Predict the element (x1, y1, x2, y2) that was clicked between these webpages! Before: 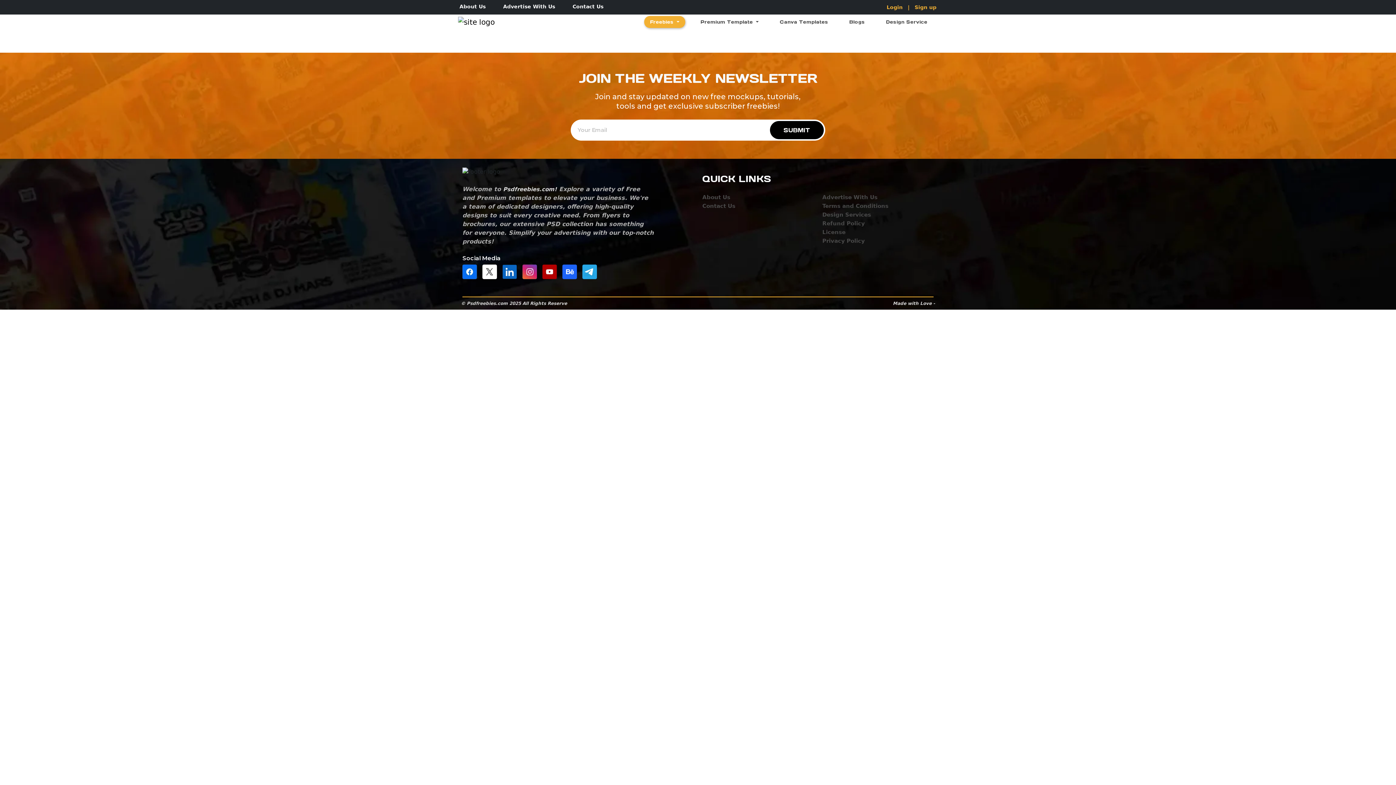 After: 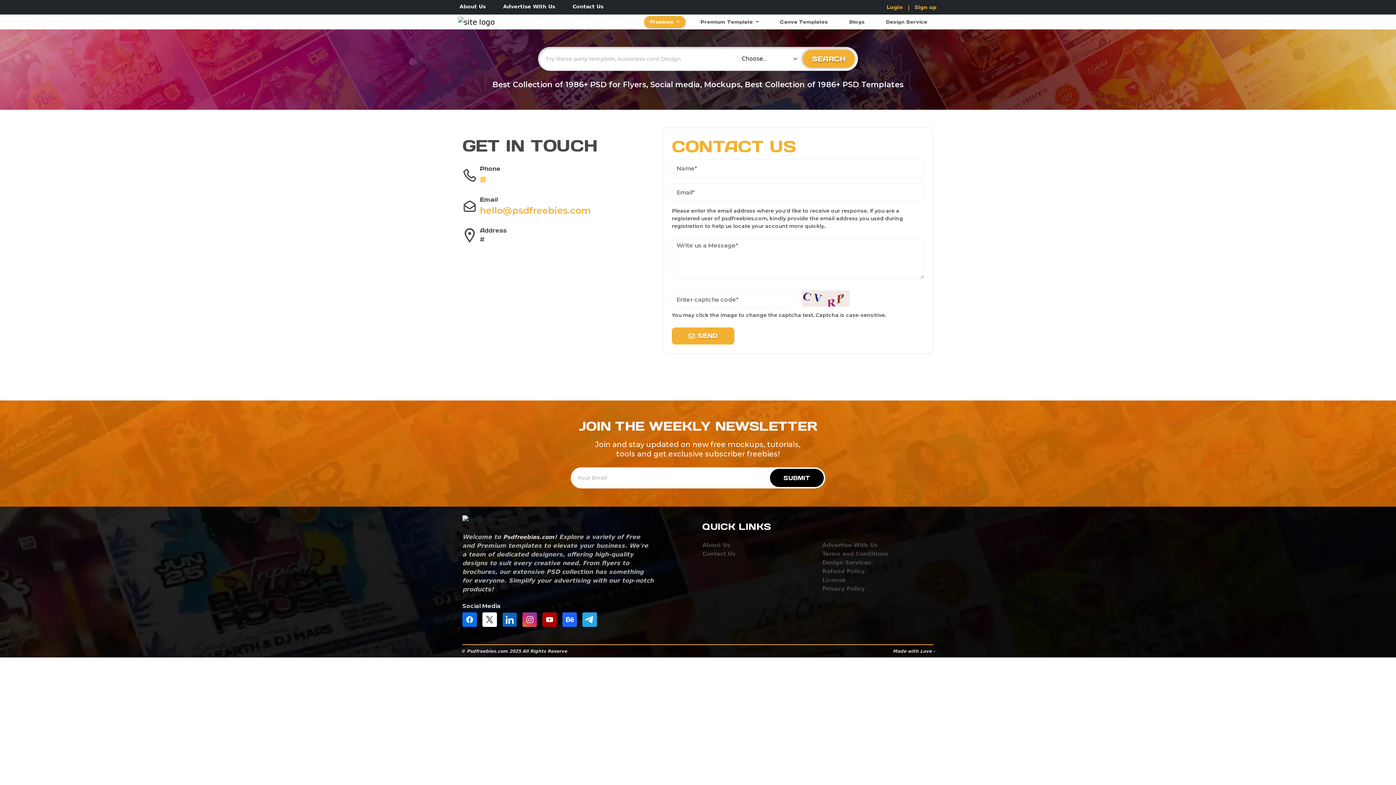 Action: label: Click here to go Contact Us Page bbox: (572, 2, 603, 10)